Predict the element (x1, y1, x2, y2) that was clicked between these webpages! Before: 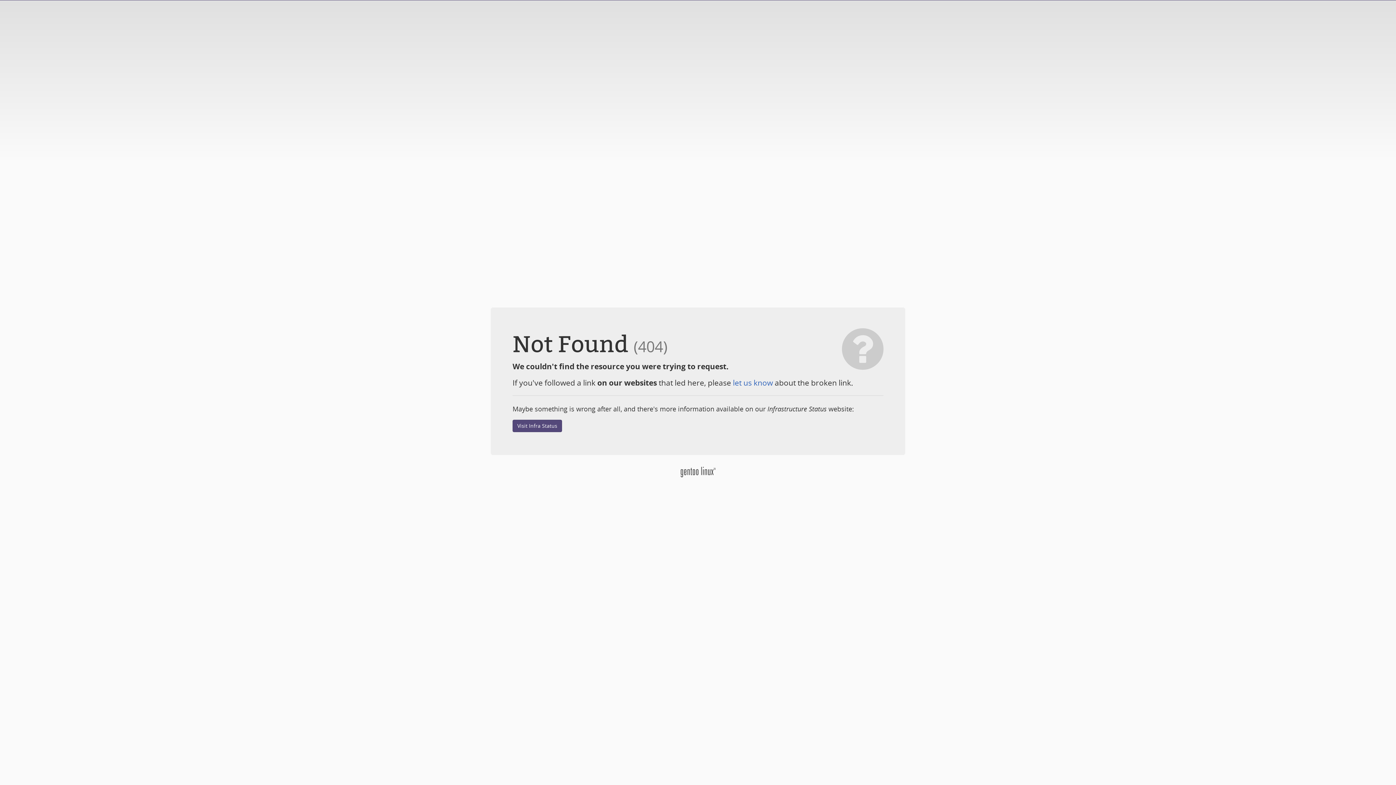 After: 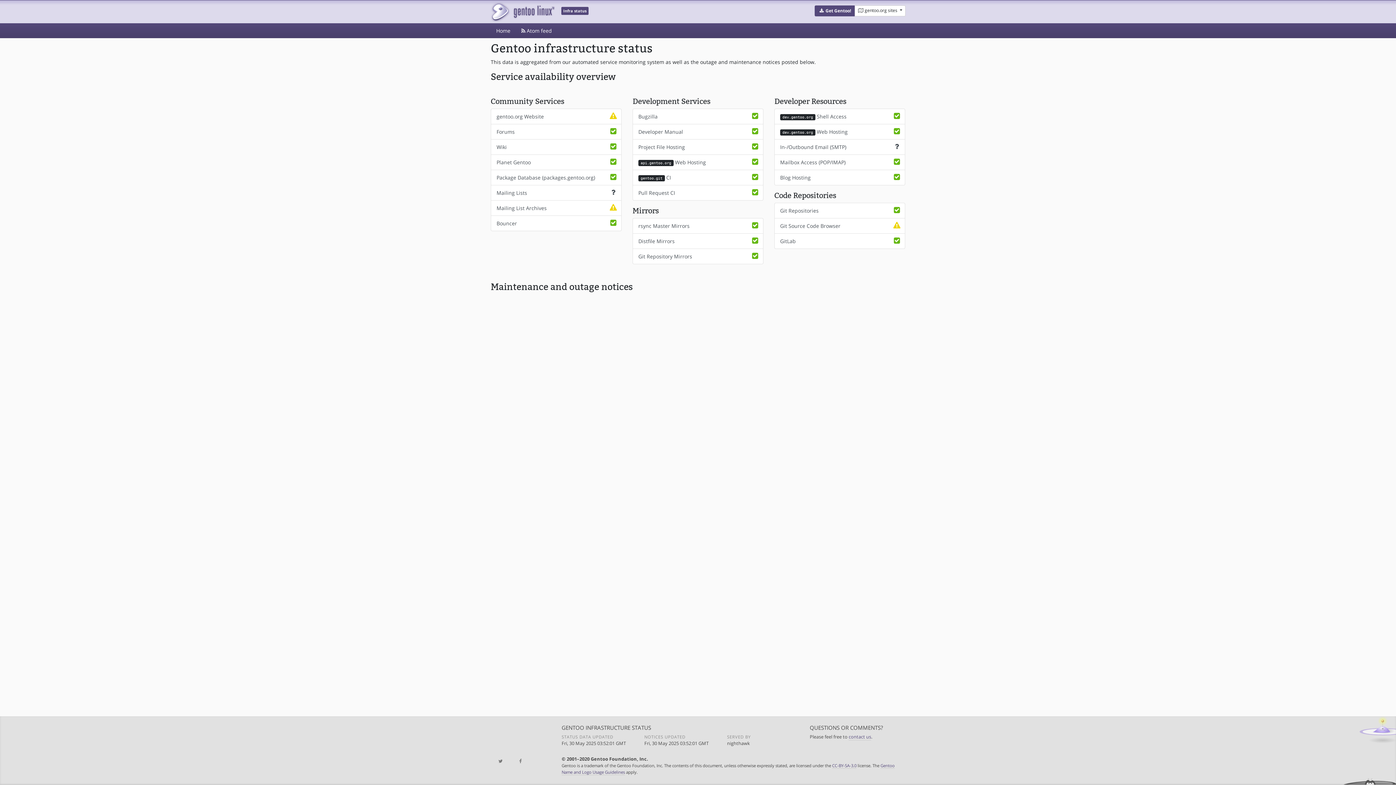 Action: bbox: (512, 419, 562, 432) label: Visit Infra Status